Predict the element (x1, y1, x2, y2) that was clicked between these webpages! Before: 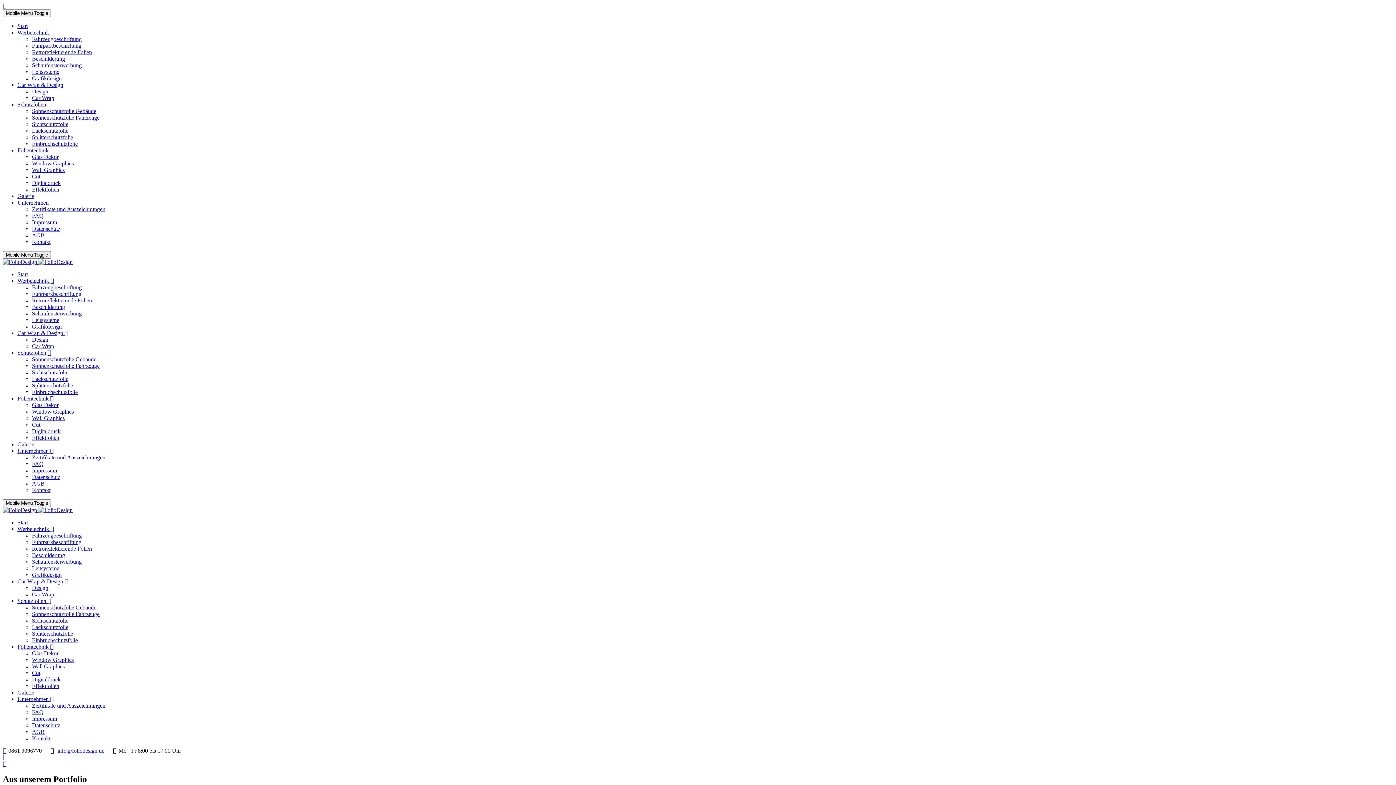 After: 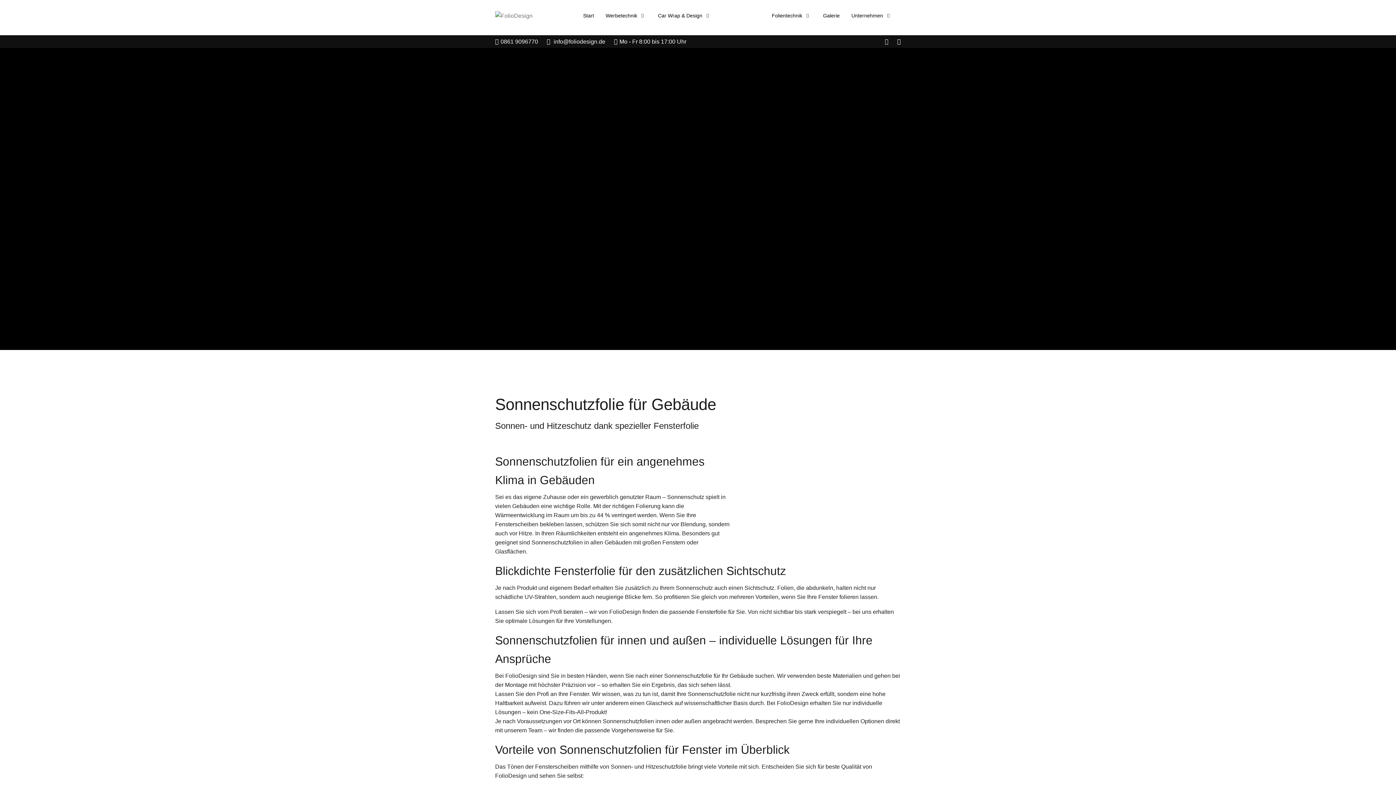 Action: label: Sonnenschutzfolie Gebäude bbox: (32, 356, 96, 362)